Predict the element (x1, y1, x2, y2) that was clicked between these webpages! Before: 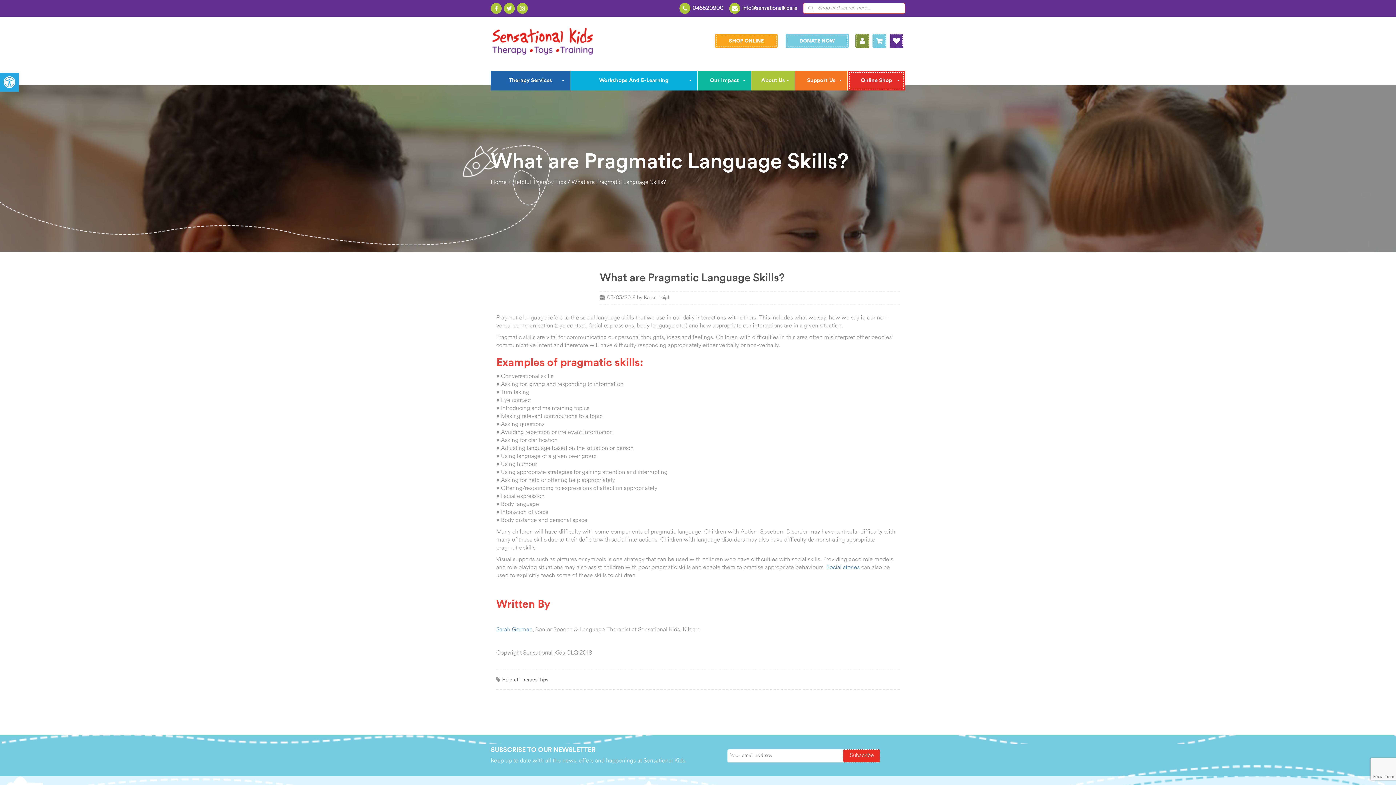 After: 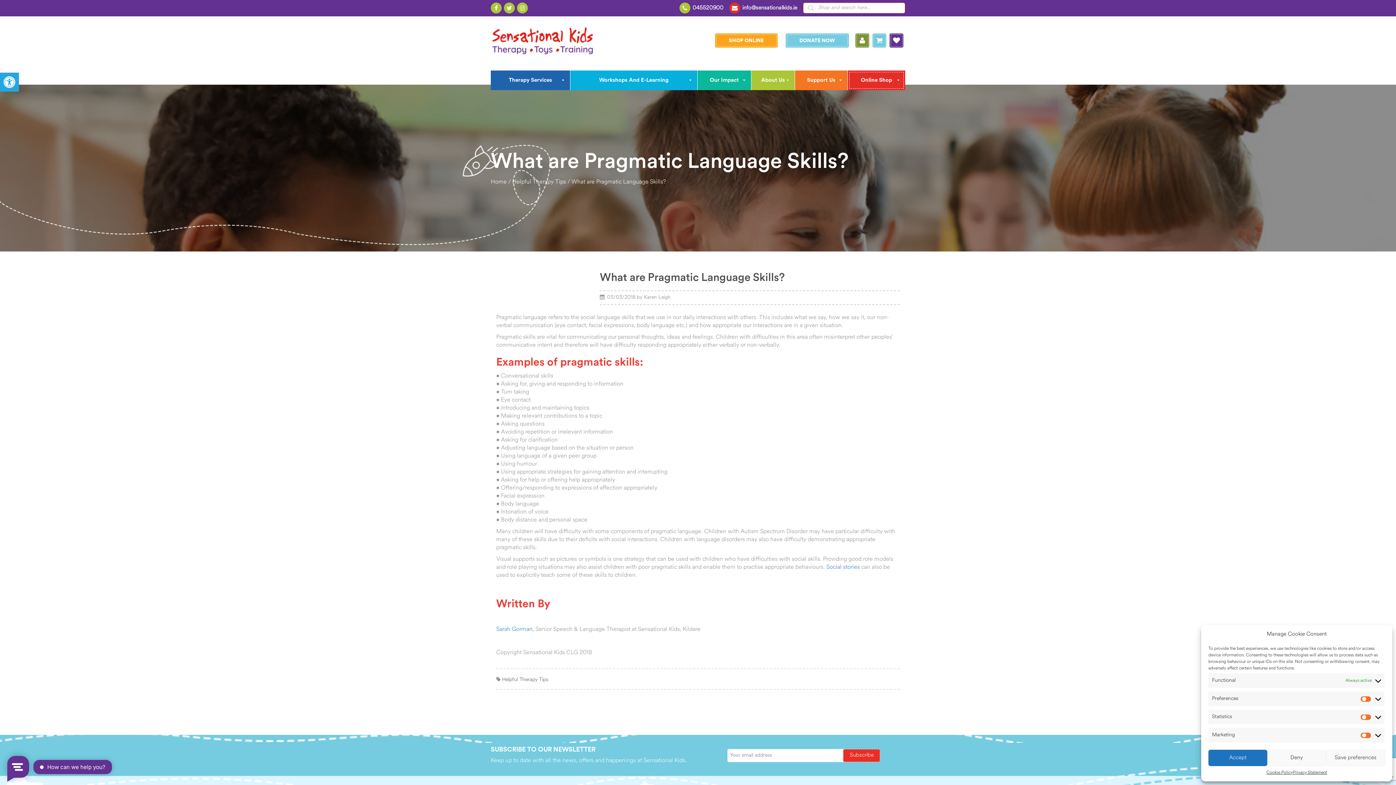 Action: bbox: (729, 2, 740, 13)